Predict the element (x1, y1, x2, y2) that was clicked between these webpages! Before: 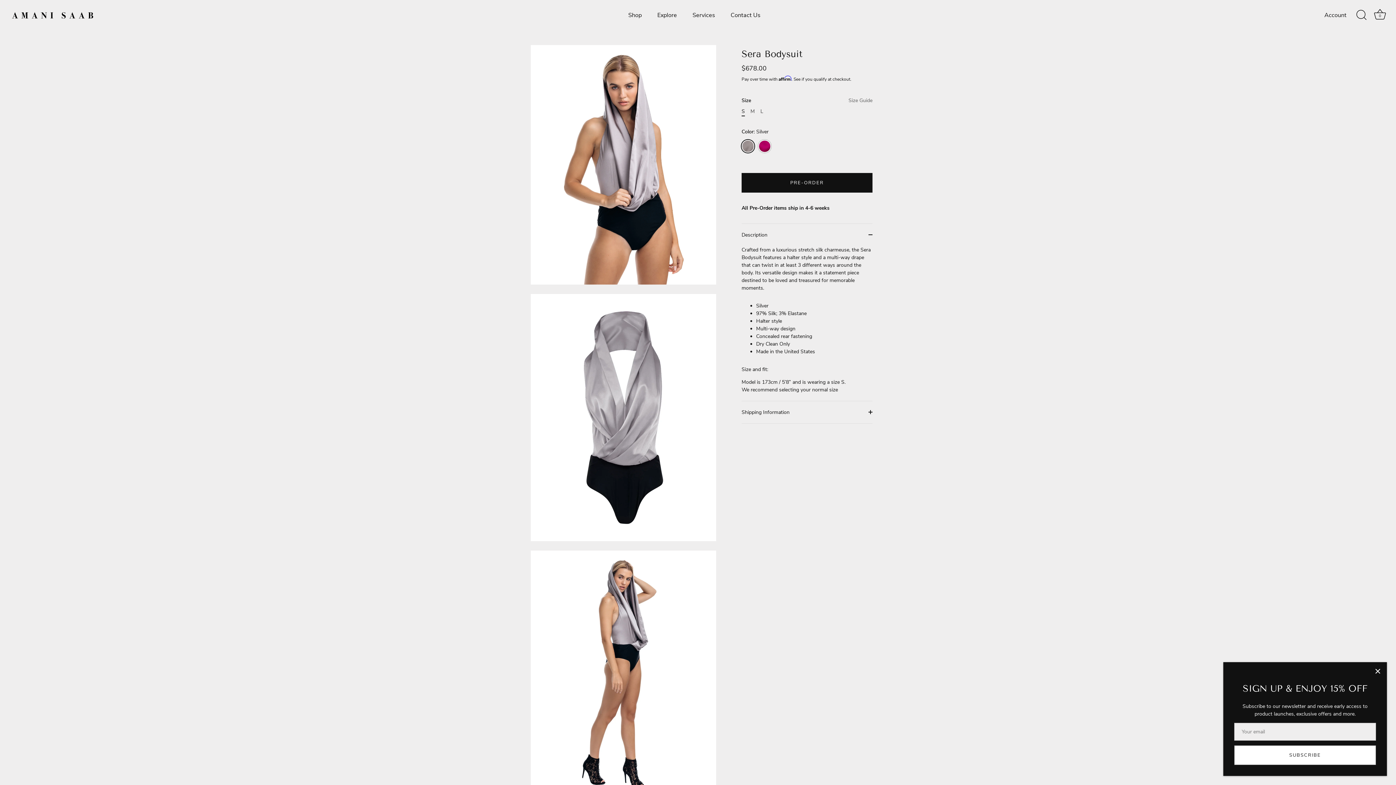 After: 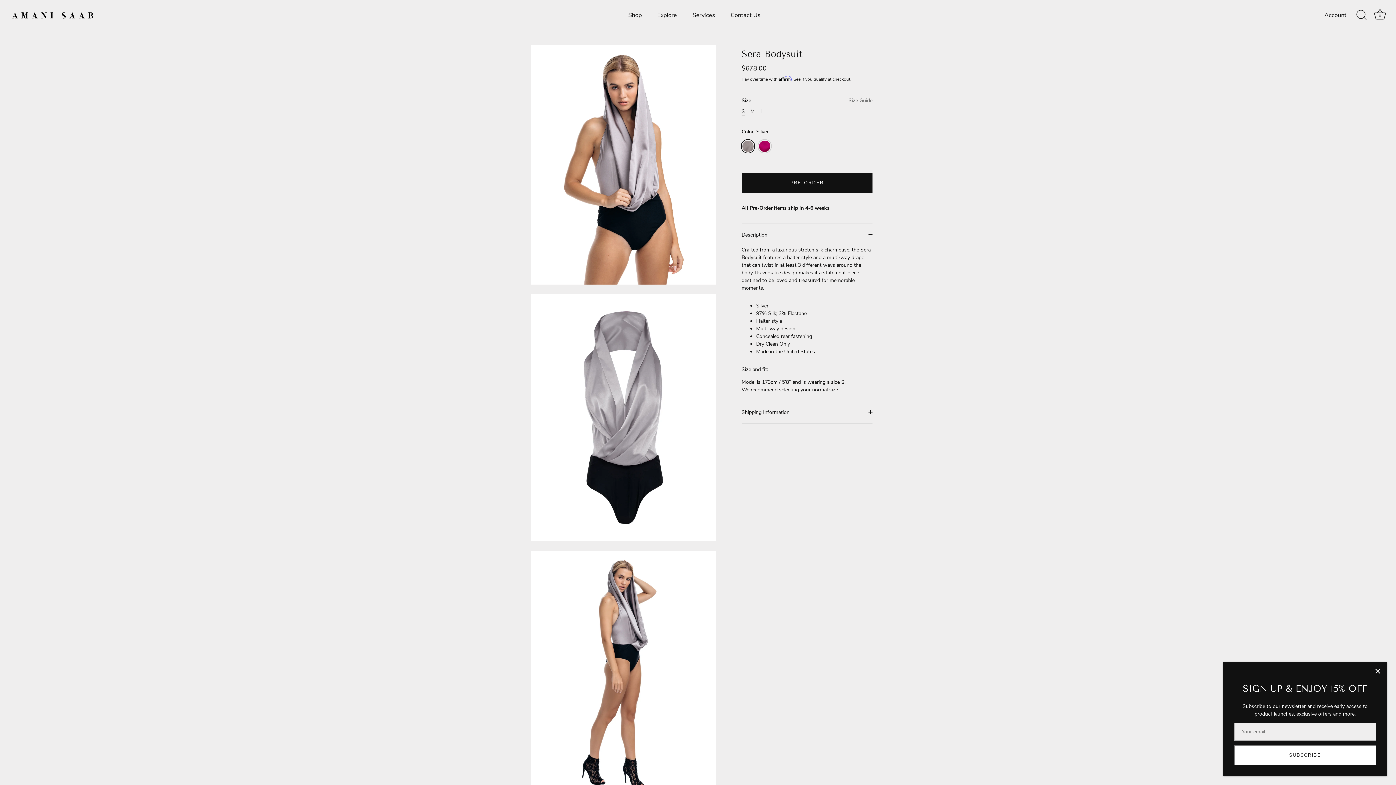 Action: label: S bbox: (741, 108, 745, 114)